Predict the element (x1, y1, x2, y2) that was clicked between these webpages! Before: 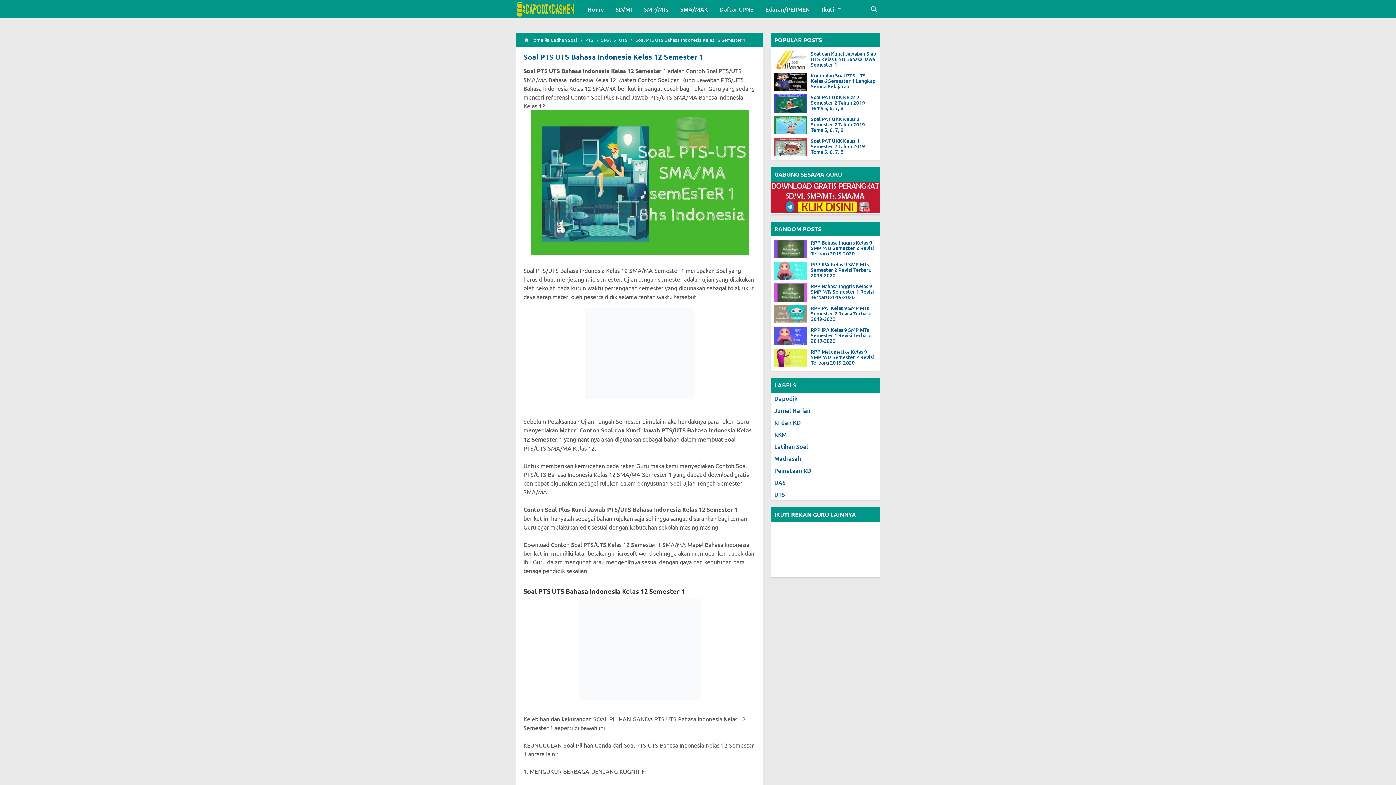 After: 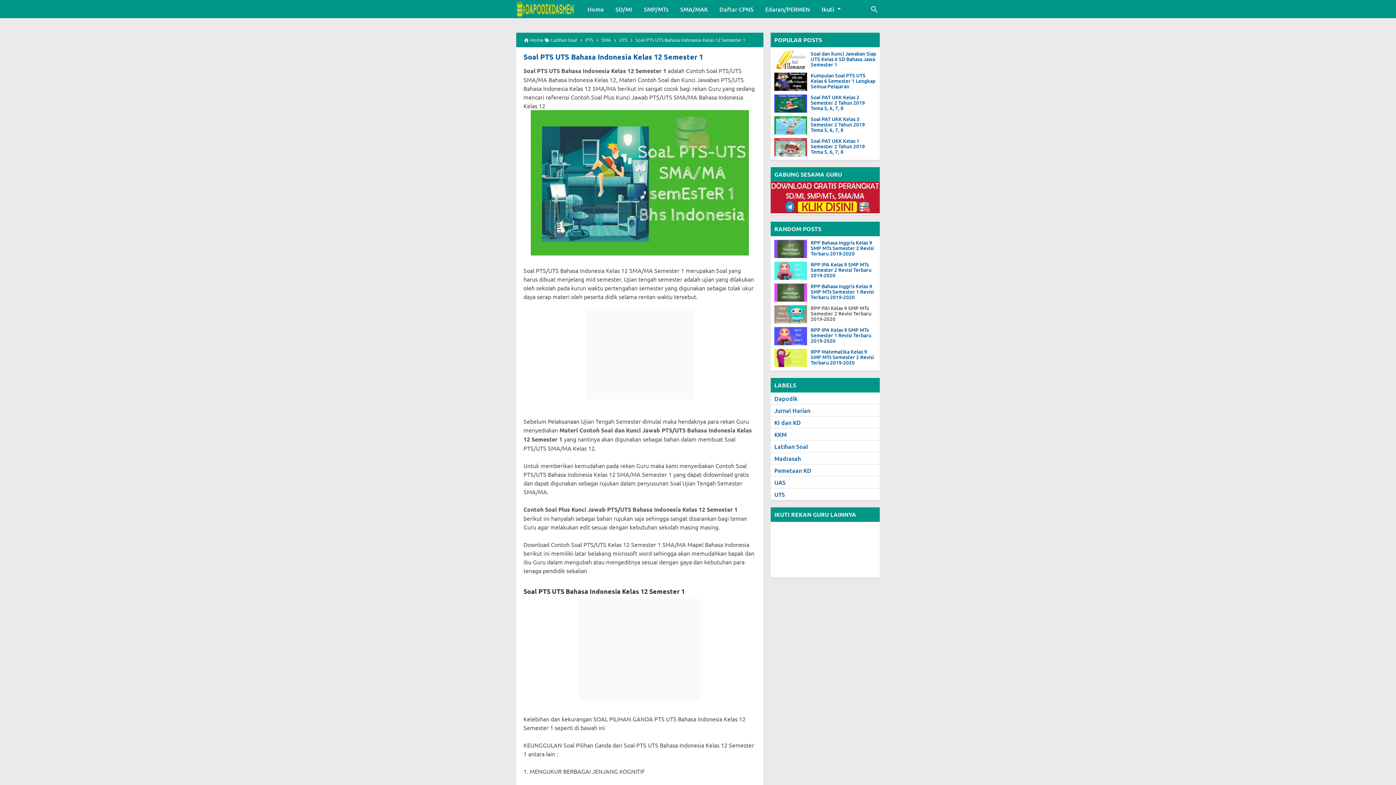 Action: label: RPP PAI Kelas 9 SMP MTs Semester 2 Revisi Terbaru 2019-2020 bbox: (810, 305, 880, 321)